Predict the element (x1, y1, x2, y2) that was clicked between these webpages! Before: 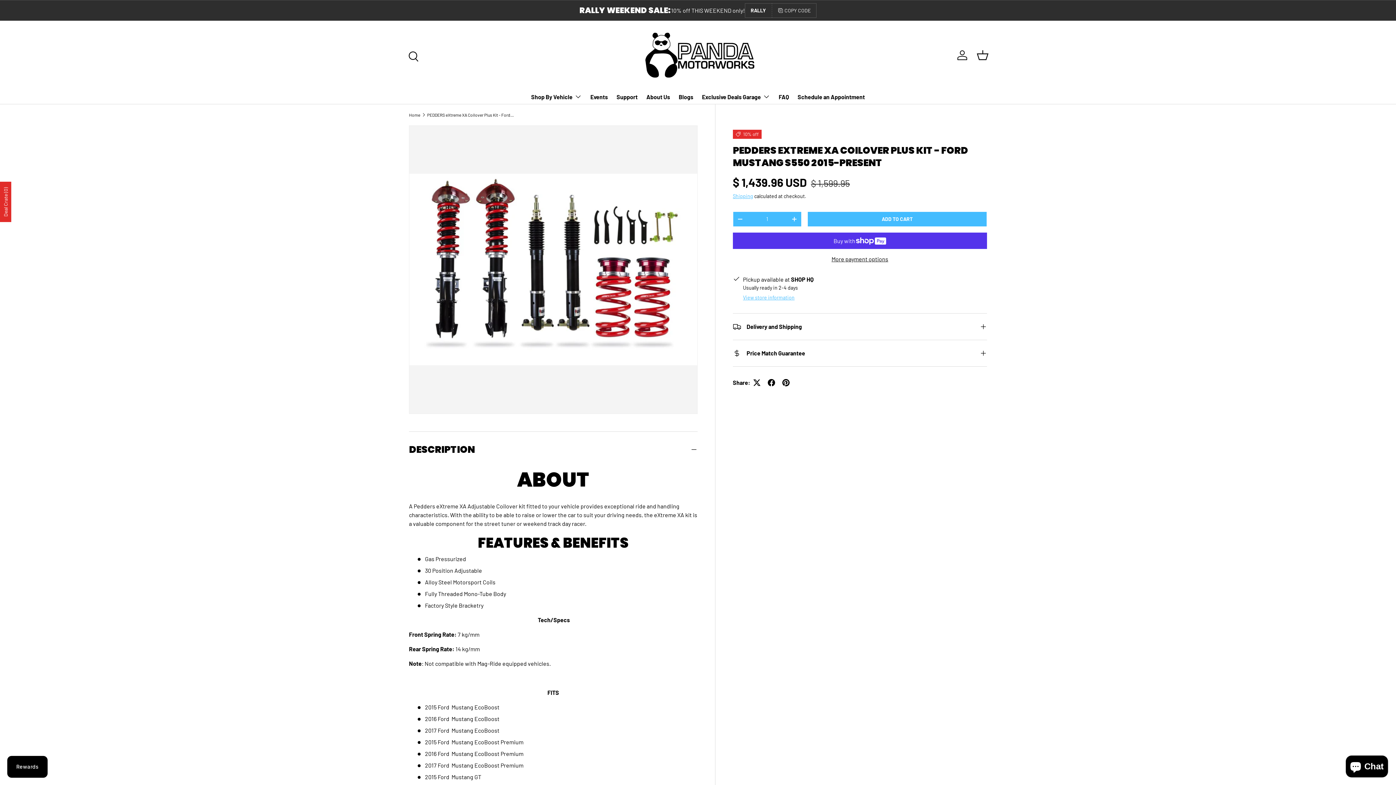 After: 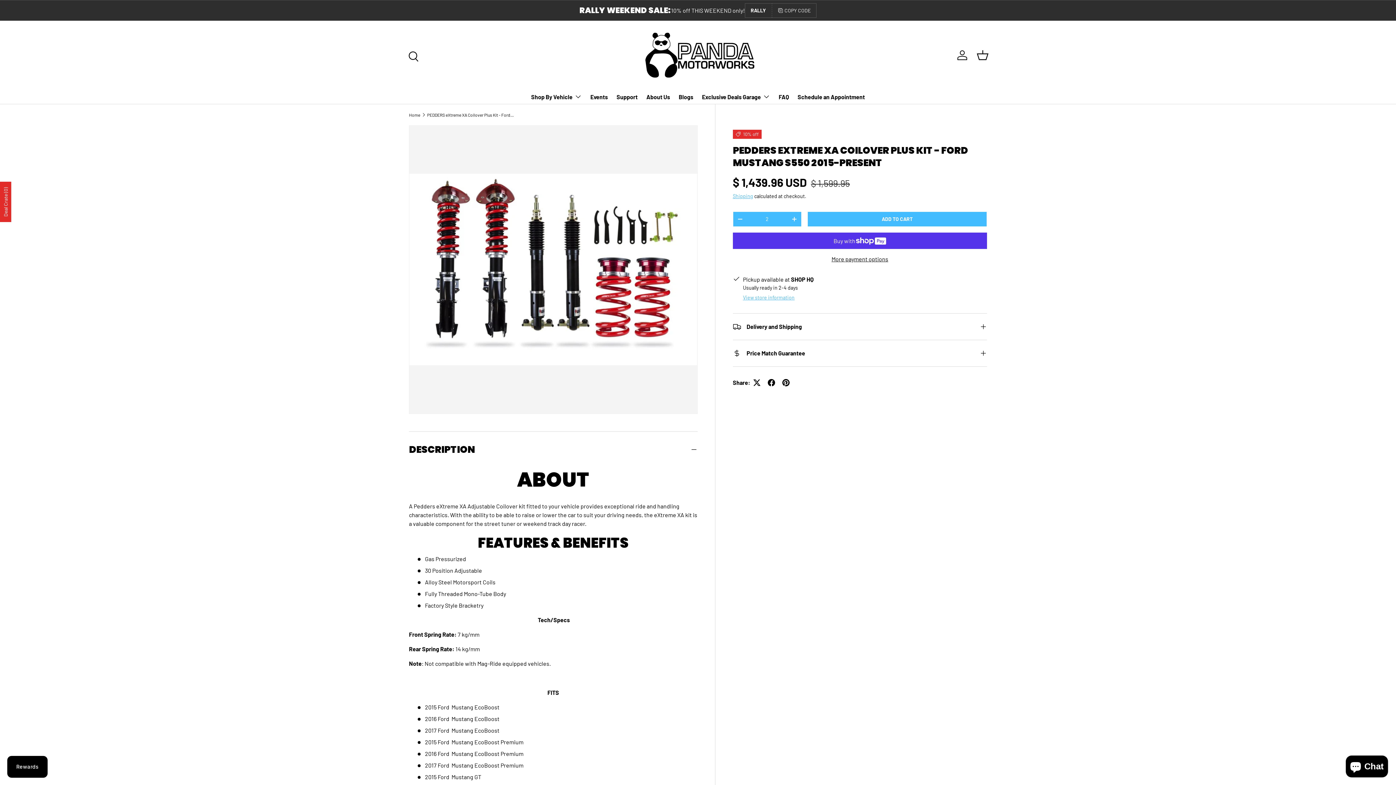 Action: bbox: (787, 213, 801, 224) label: +